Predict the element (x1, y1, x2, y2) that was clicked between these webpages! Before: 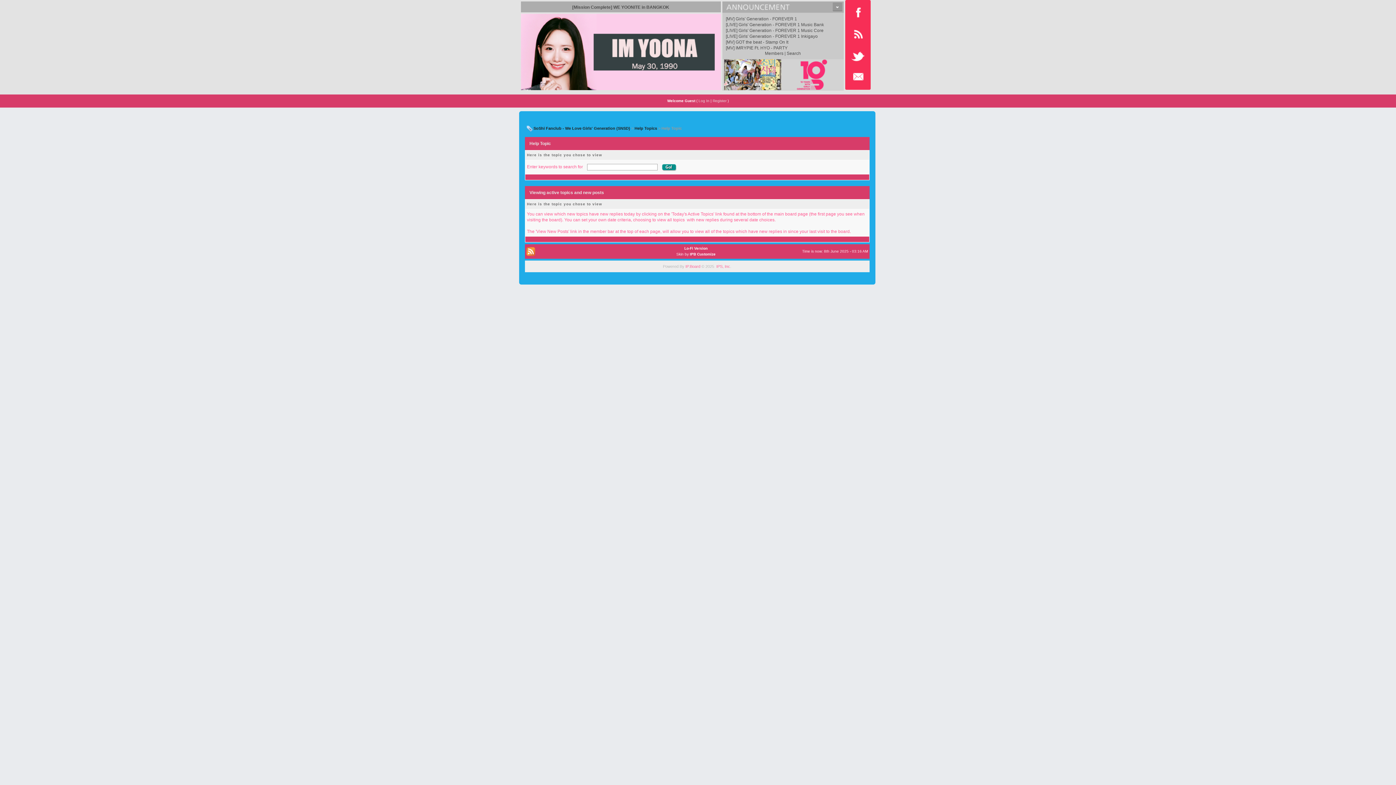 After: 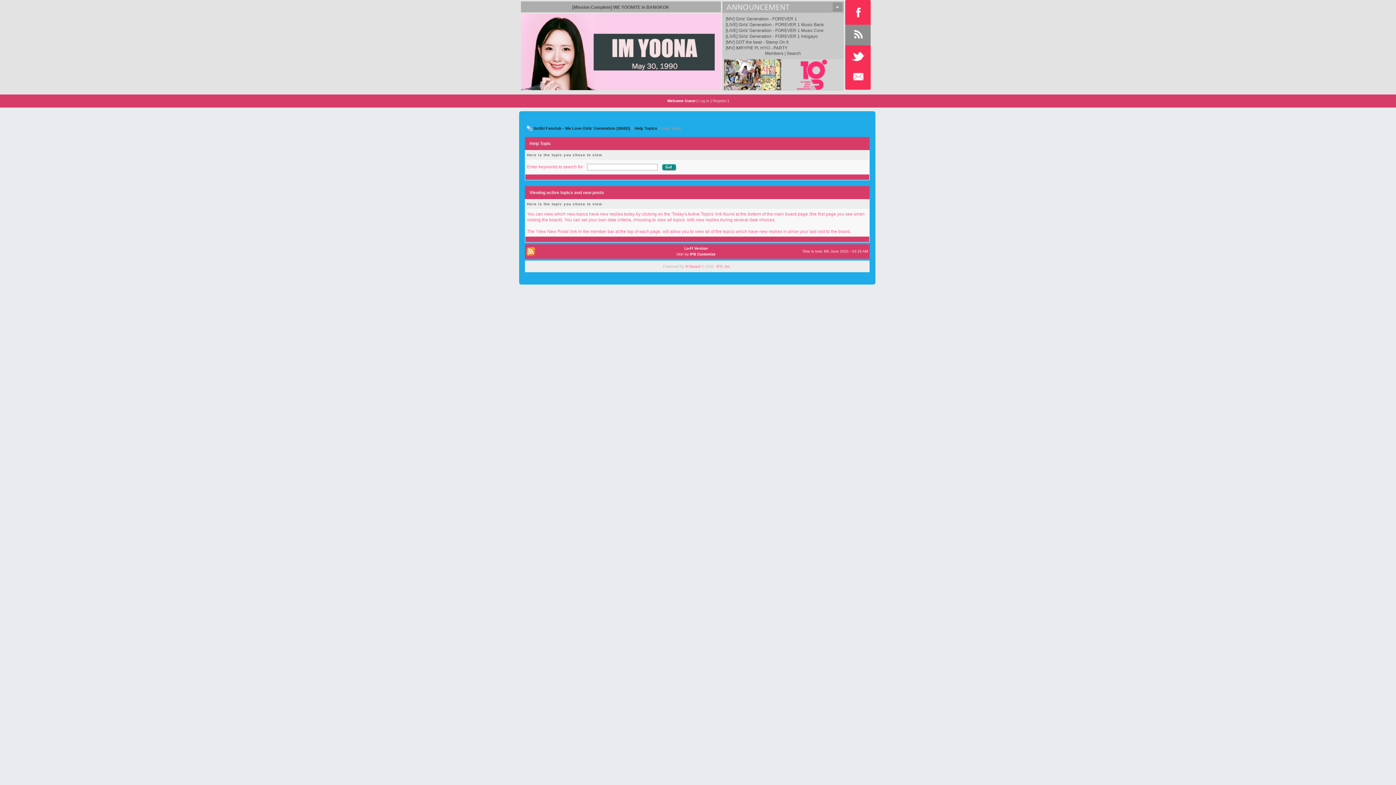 Action: bbox: (845, 24, 870, 42)